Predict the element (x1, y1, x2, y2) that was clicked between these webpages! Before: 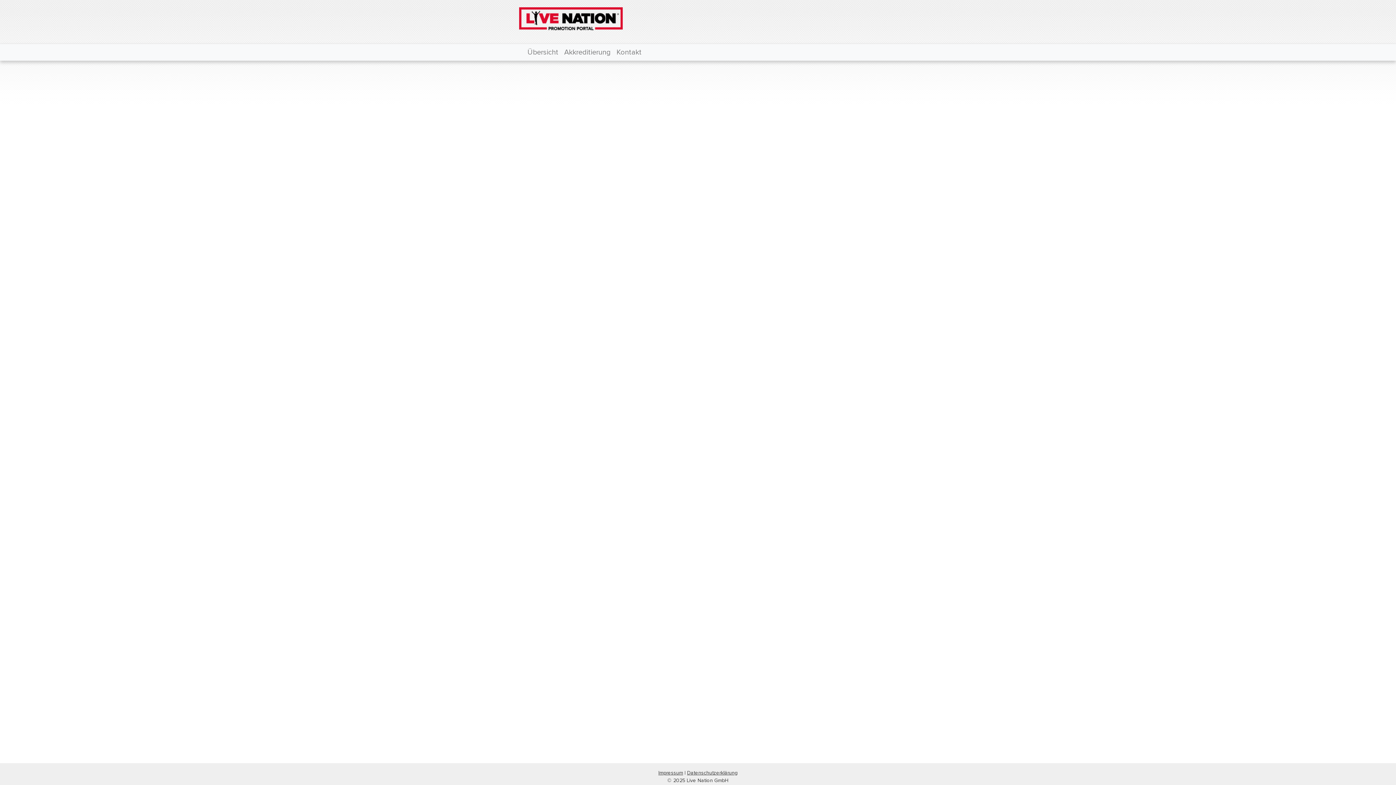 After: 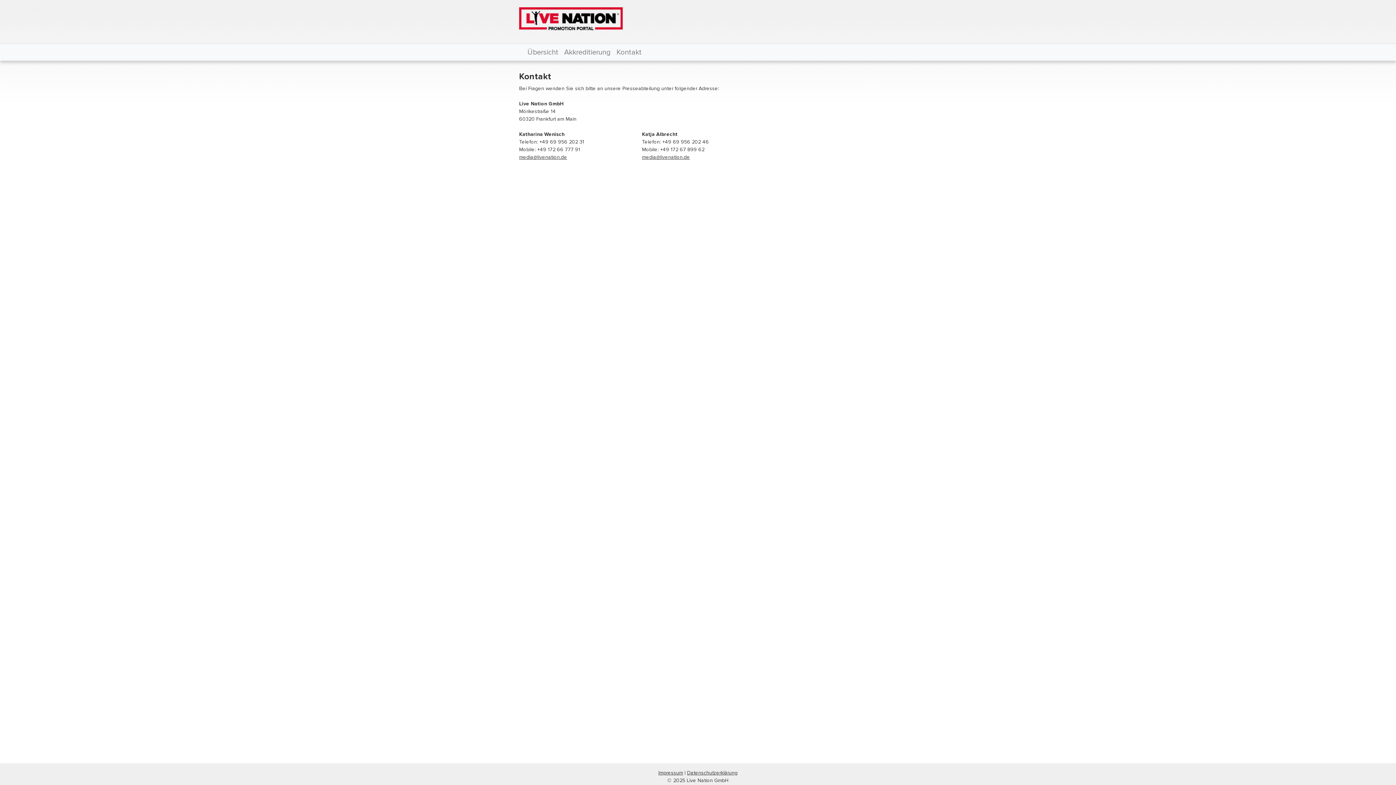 Action: label: Kontakt bbox: (613, 44, 644, 60)